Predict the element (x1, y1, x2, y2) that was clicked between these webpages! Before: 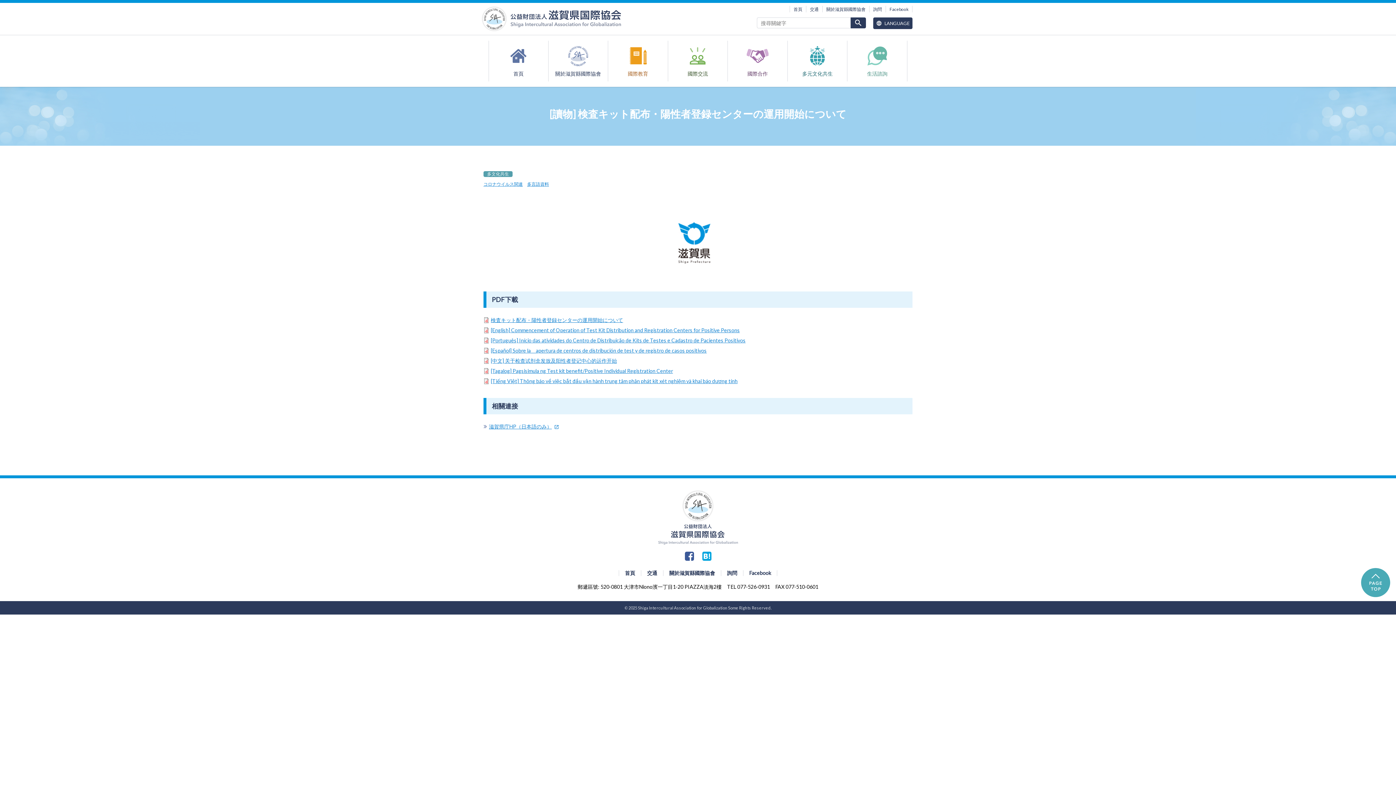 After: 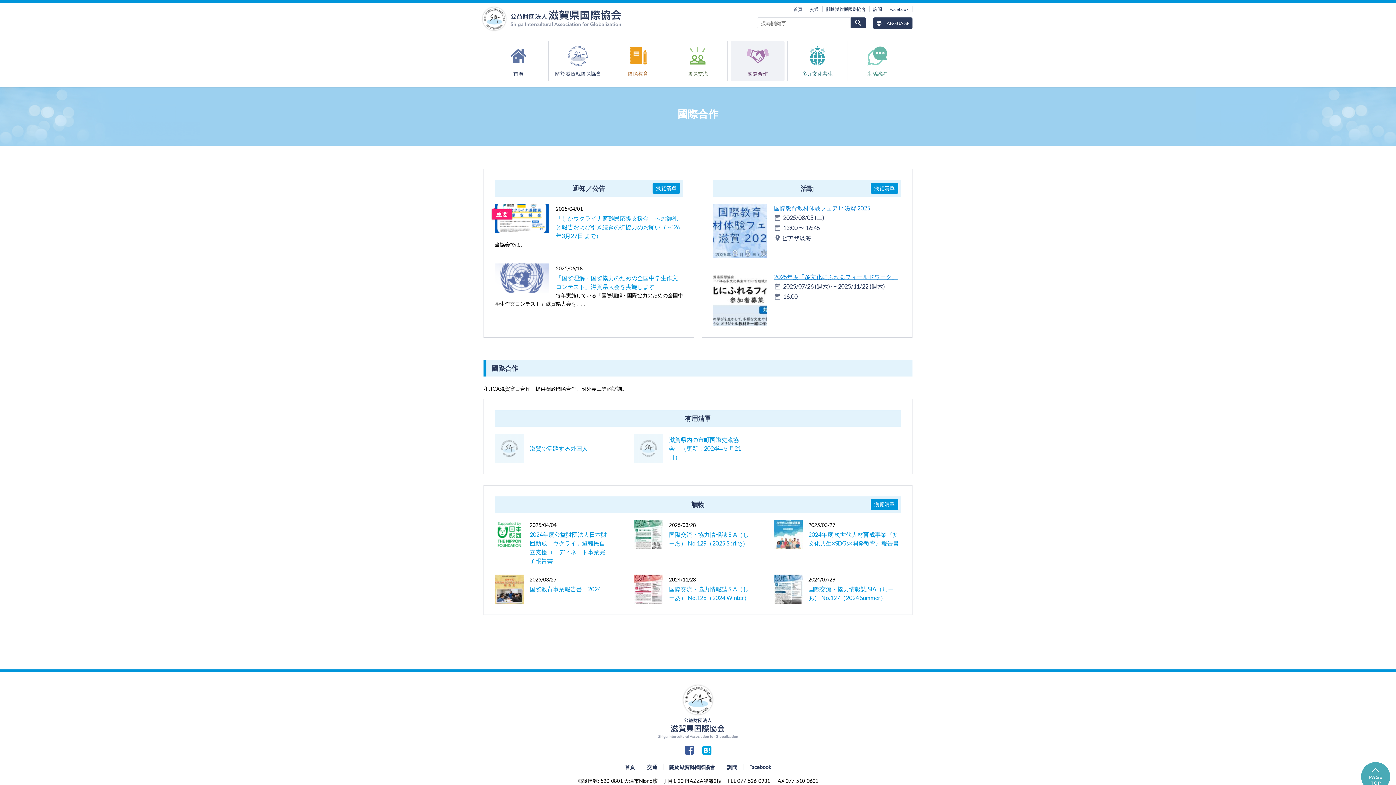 Action: bbox: (731, 40, 784, 81) label: 國際合作